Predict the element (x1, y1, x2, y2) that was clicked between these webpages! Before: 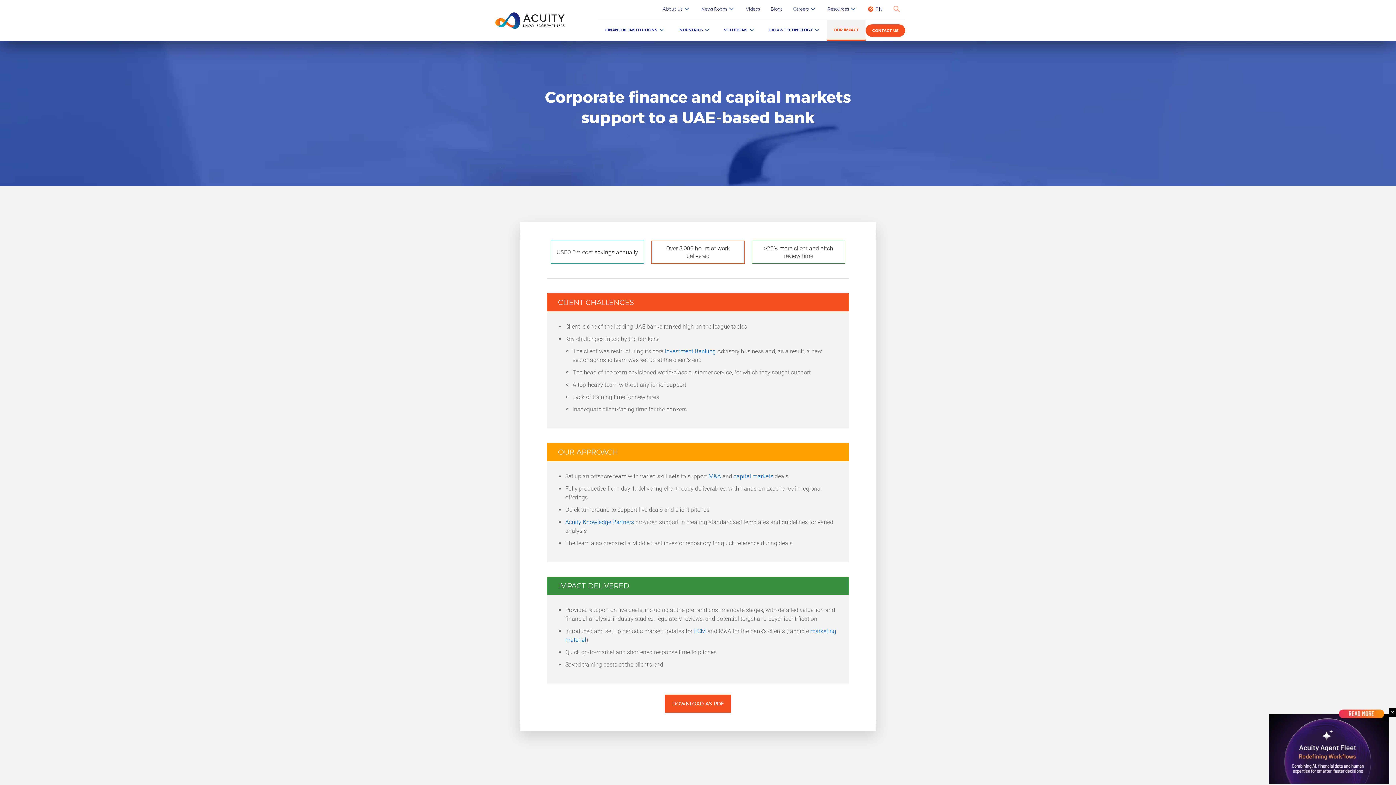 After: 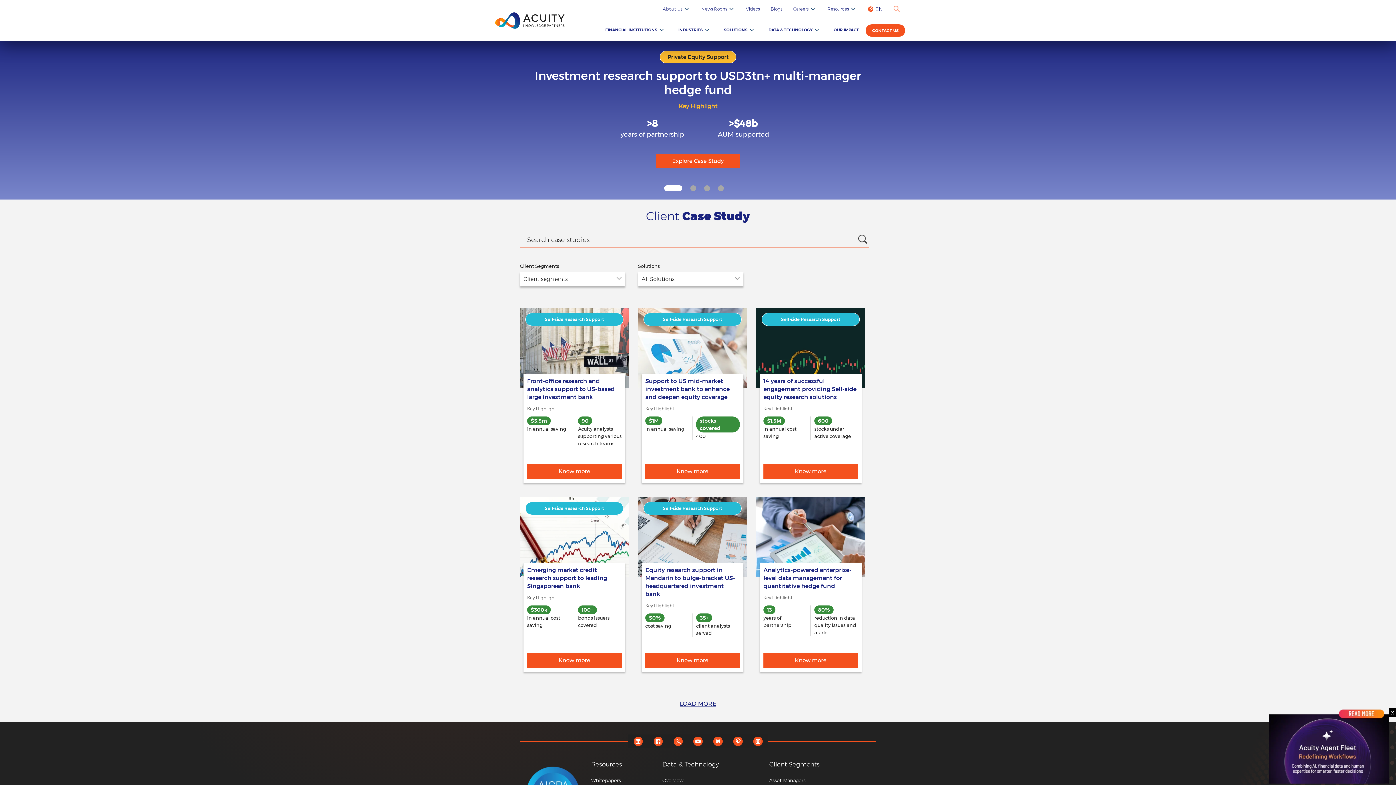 Action: bbox: (827, 20, 865, 41) label: OUR IMPACT